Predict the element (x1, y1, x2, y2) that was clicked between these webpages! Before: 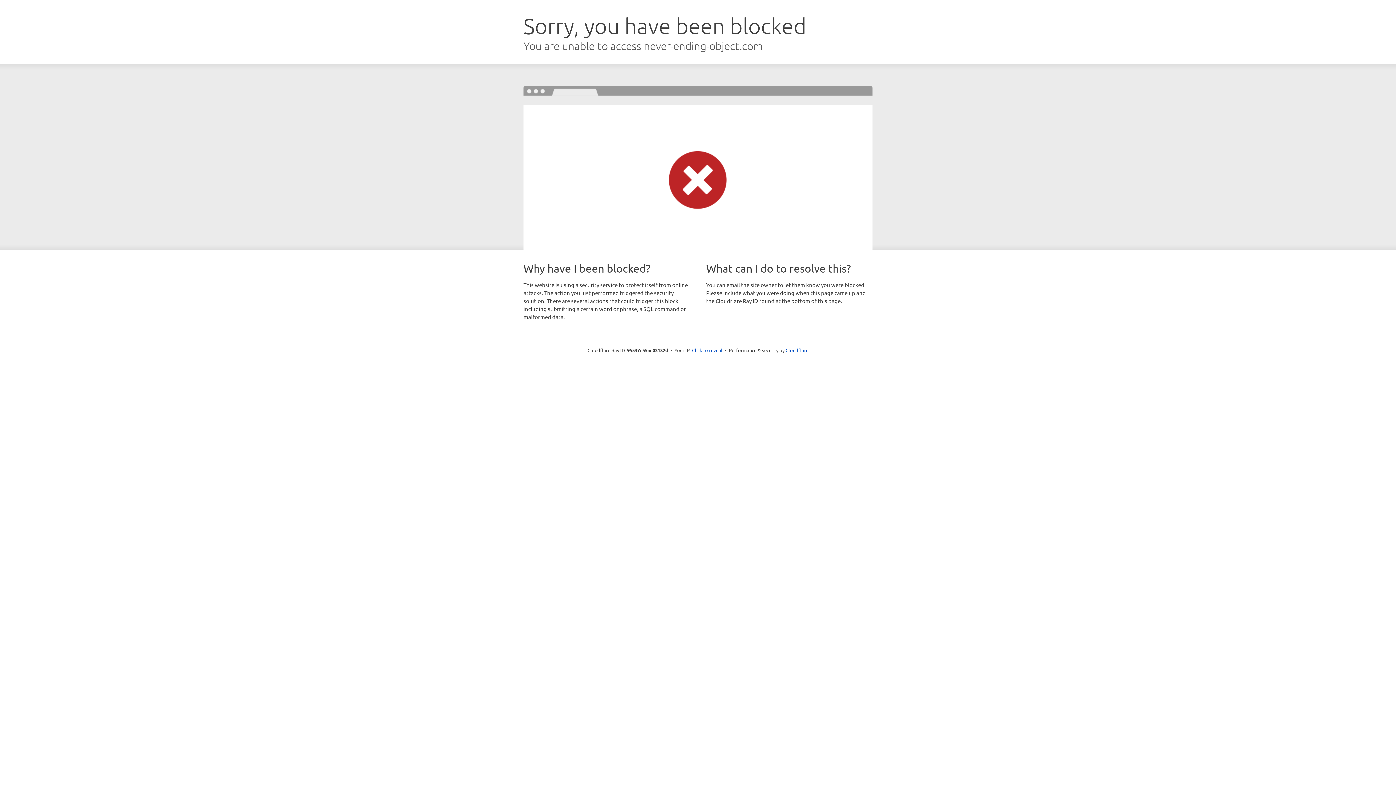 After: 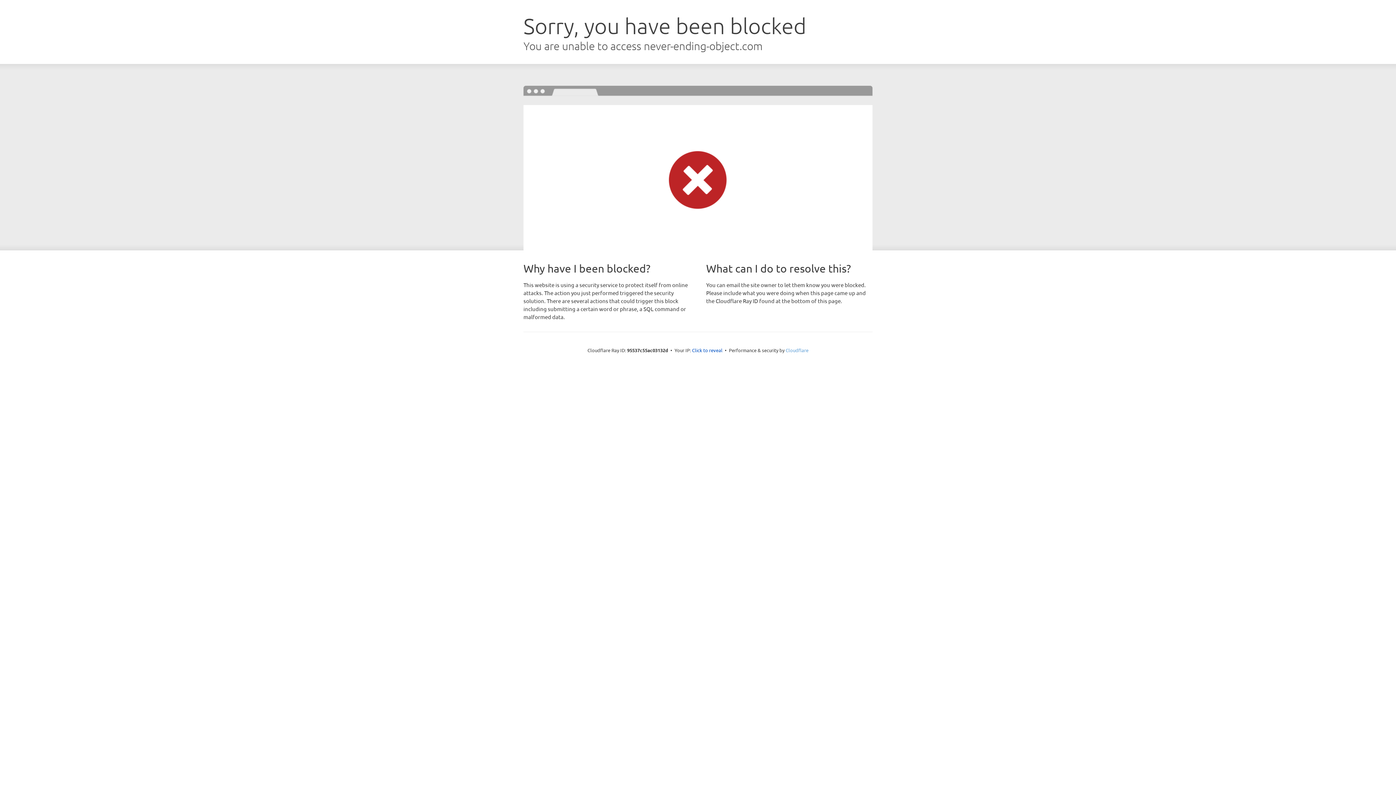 Action: bbox: (785, 347, 808, 353) label: Cloudflare